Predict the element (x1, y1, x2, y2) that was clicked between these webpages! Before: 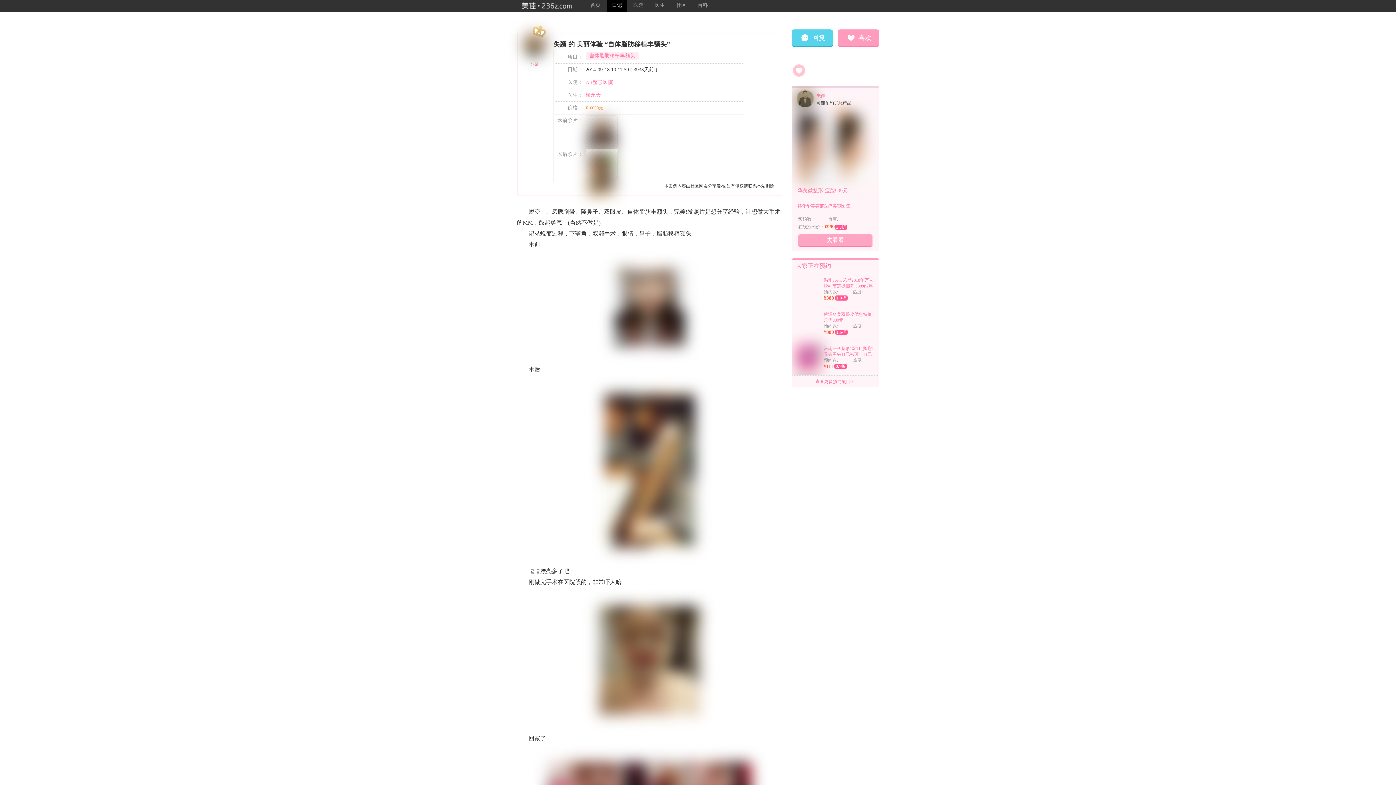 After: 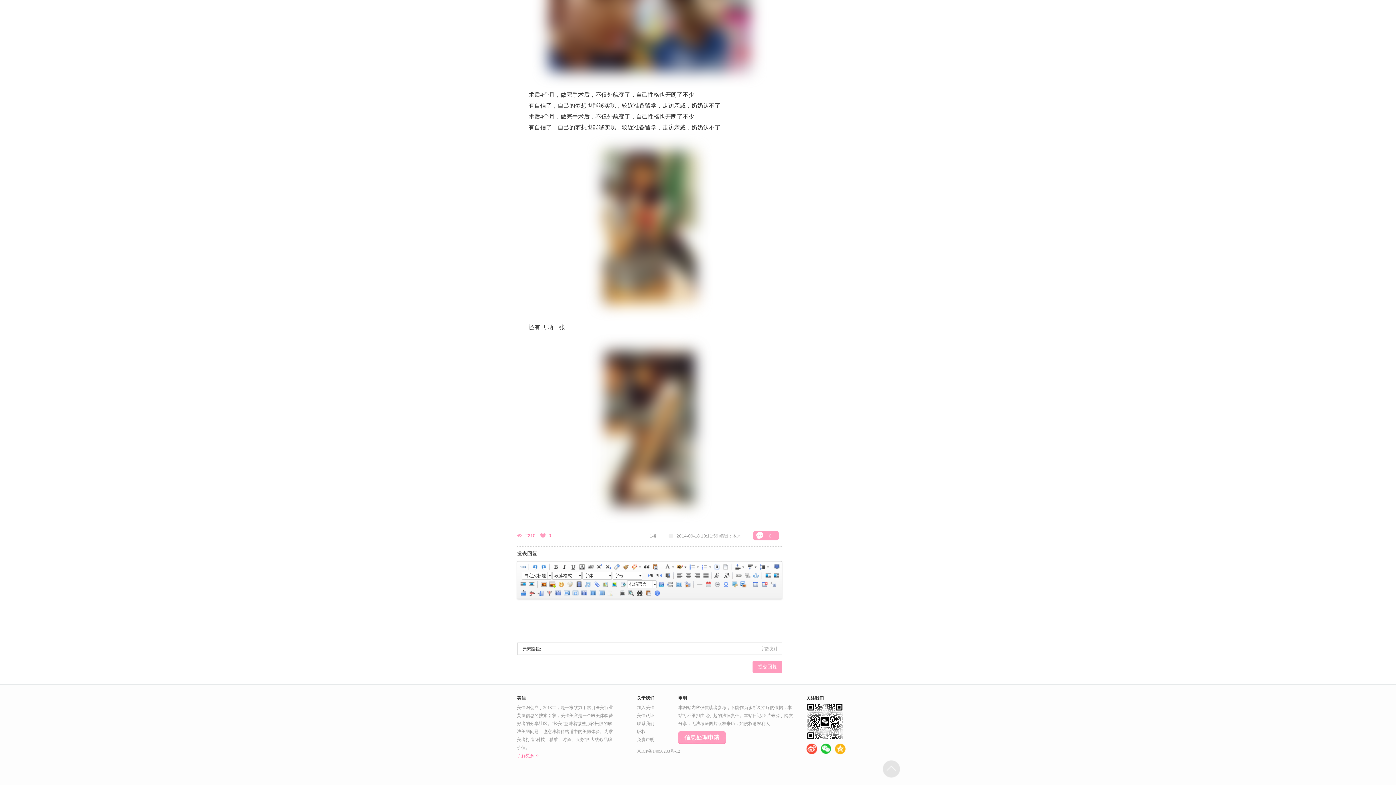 Action: label: G回复 bbox: (792, 29, 833, 46)